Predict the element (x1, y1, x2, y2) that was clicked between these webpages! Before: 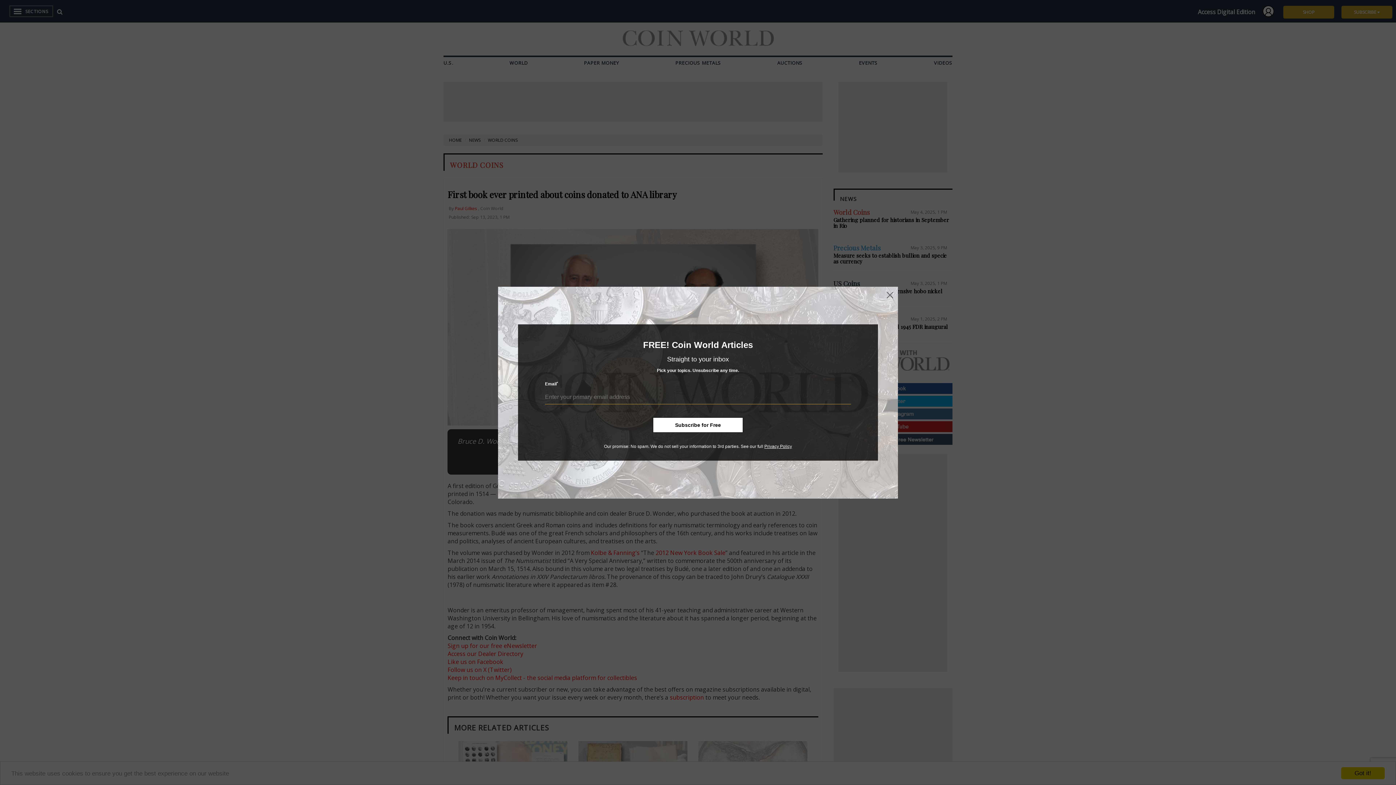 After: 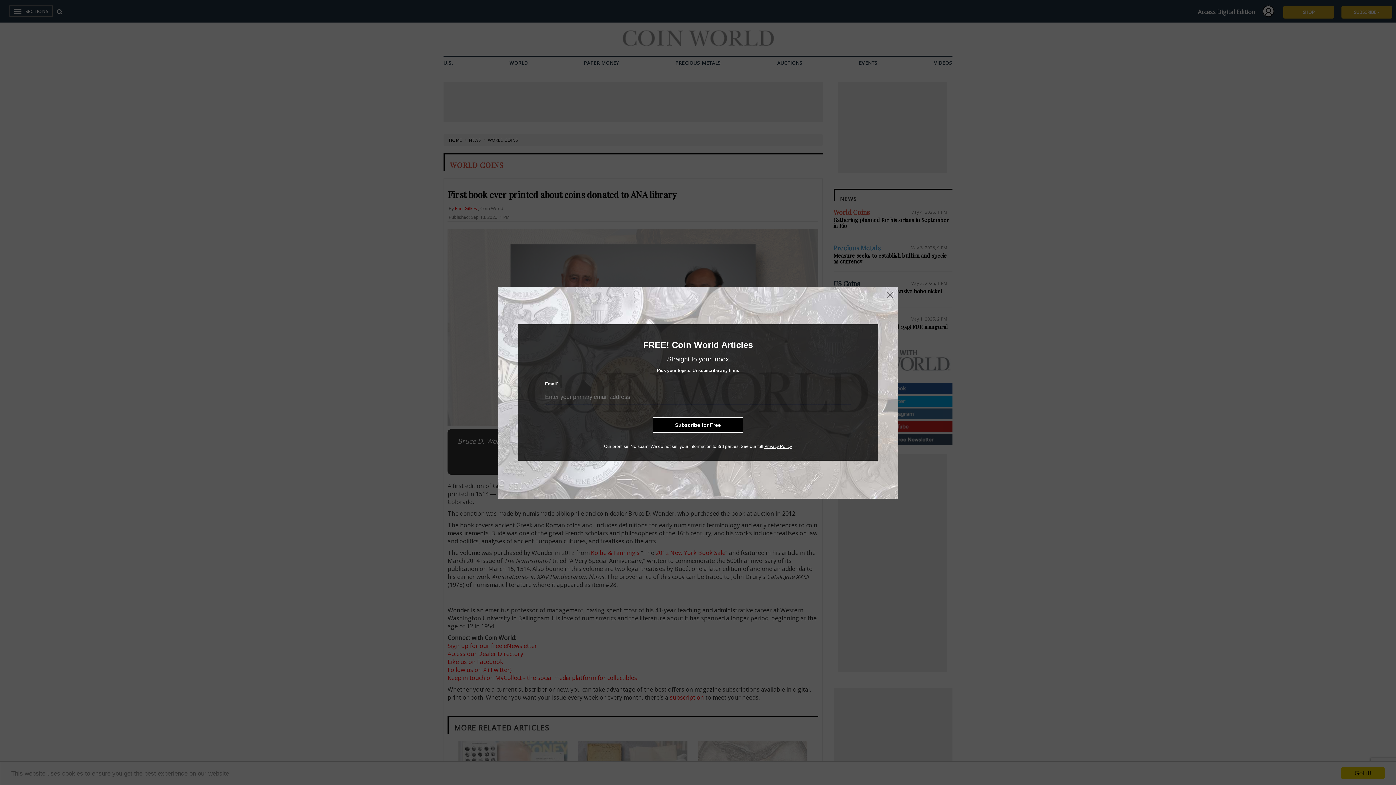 Action: label: Subscribe for Free bbox: (653, 417, 743, 432)